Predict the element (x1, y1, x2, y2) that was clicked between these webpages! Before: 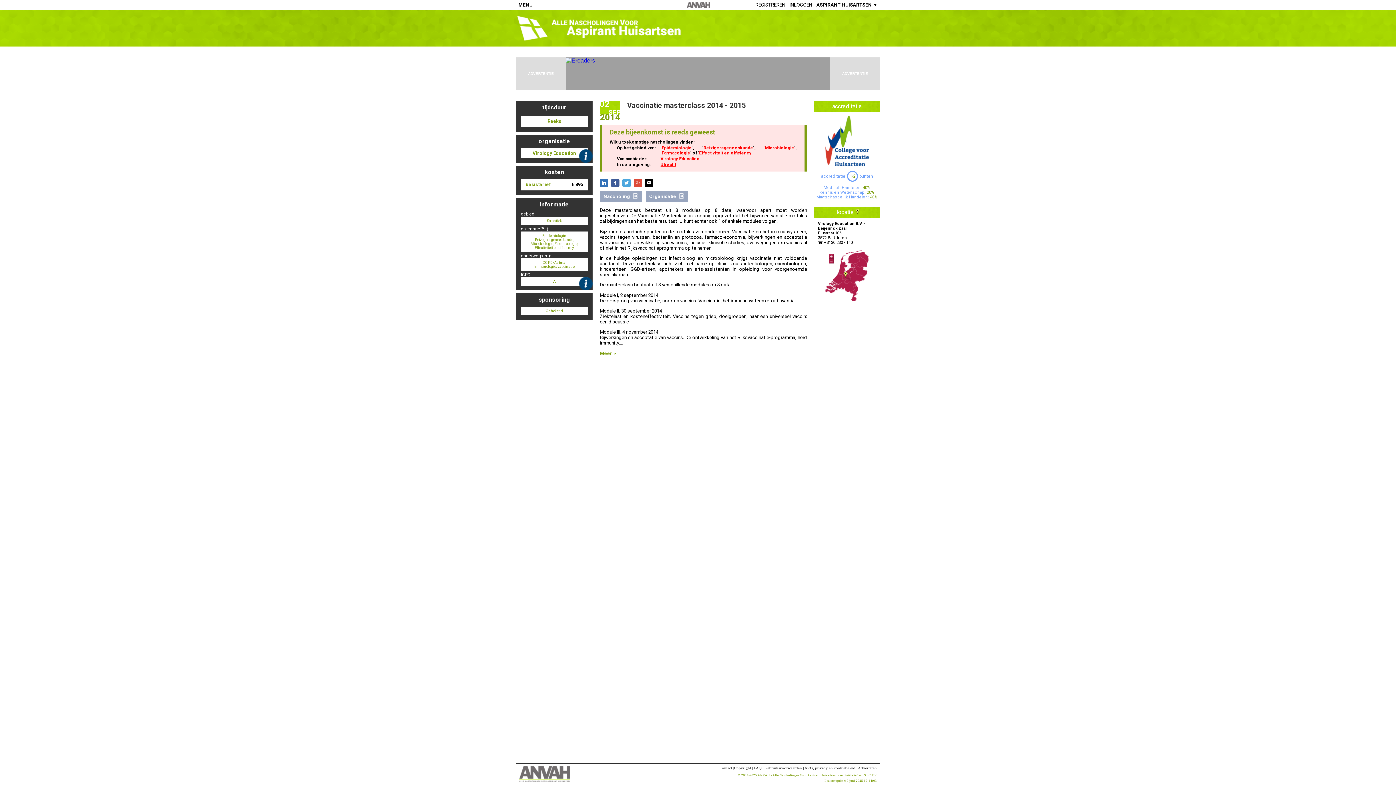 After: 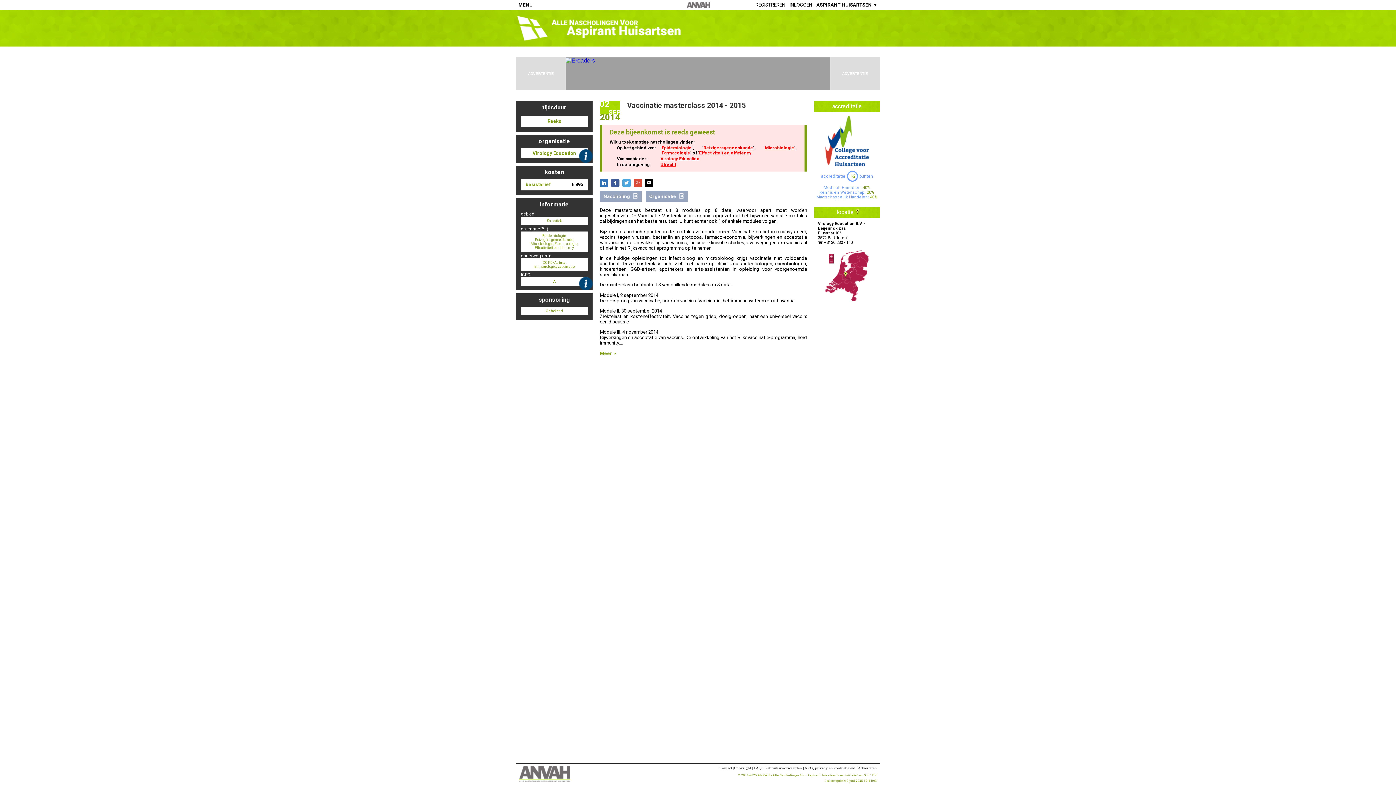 Action: bbox: (633, 178, 642, 187)